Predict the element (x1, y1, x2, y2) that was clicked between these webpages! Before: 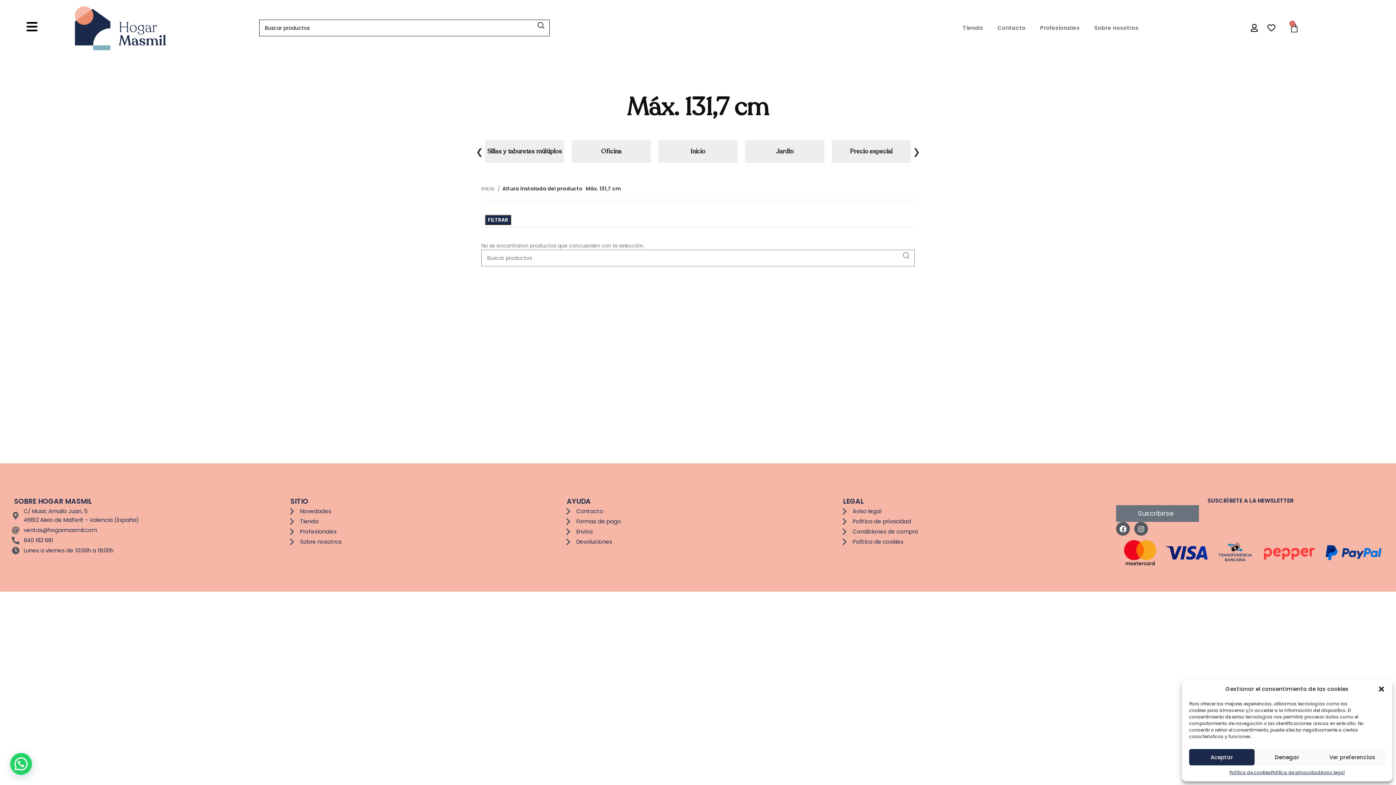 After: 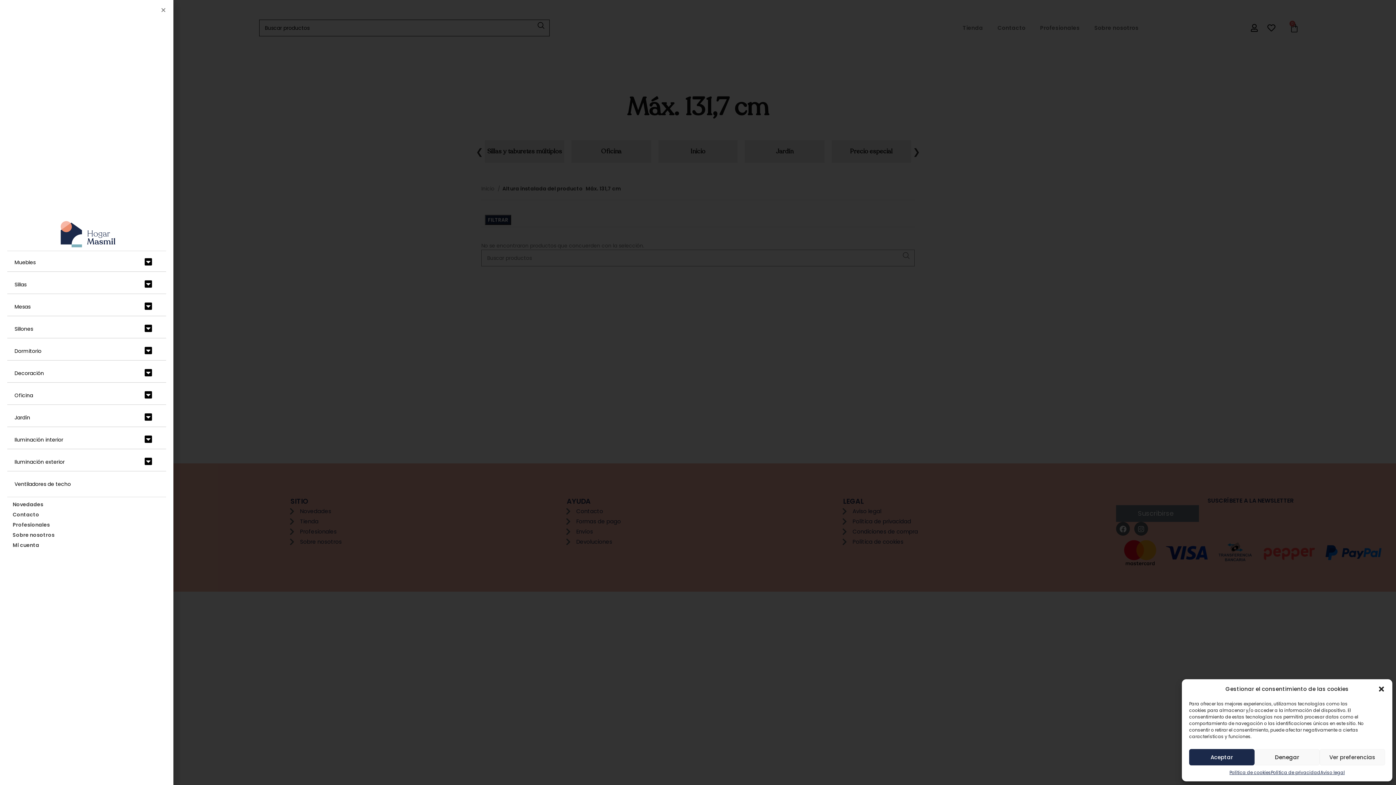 Action: bbox: (25, 20, 38, 33)